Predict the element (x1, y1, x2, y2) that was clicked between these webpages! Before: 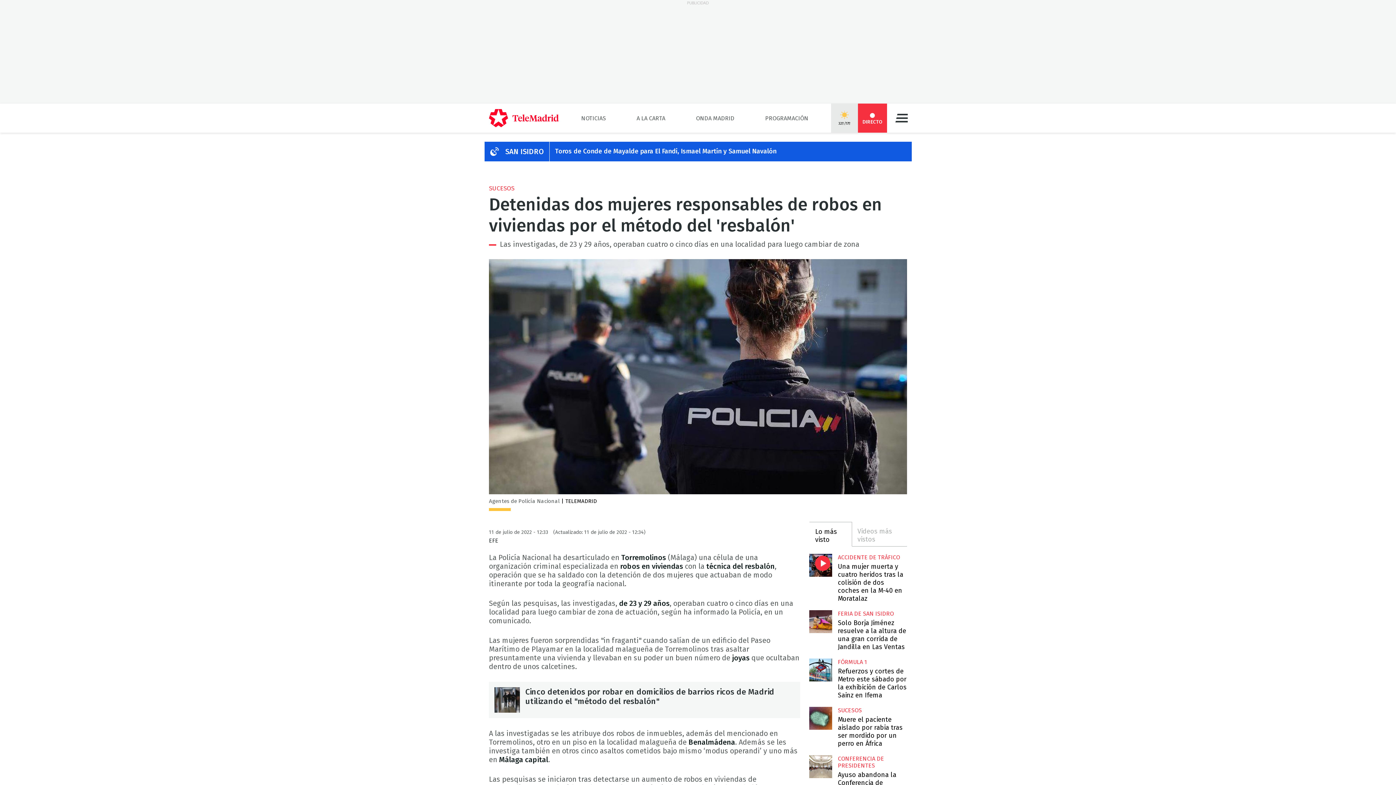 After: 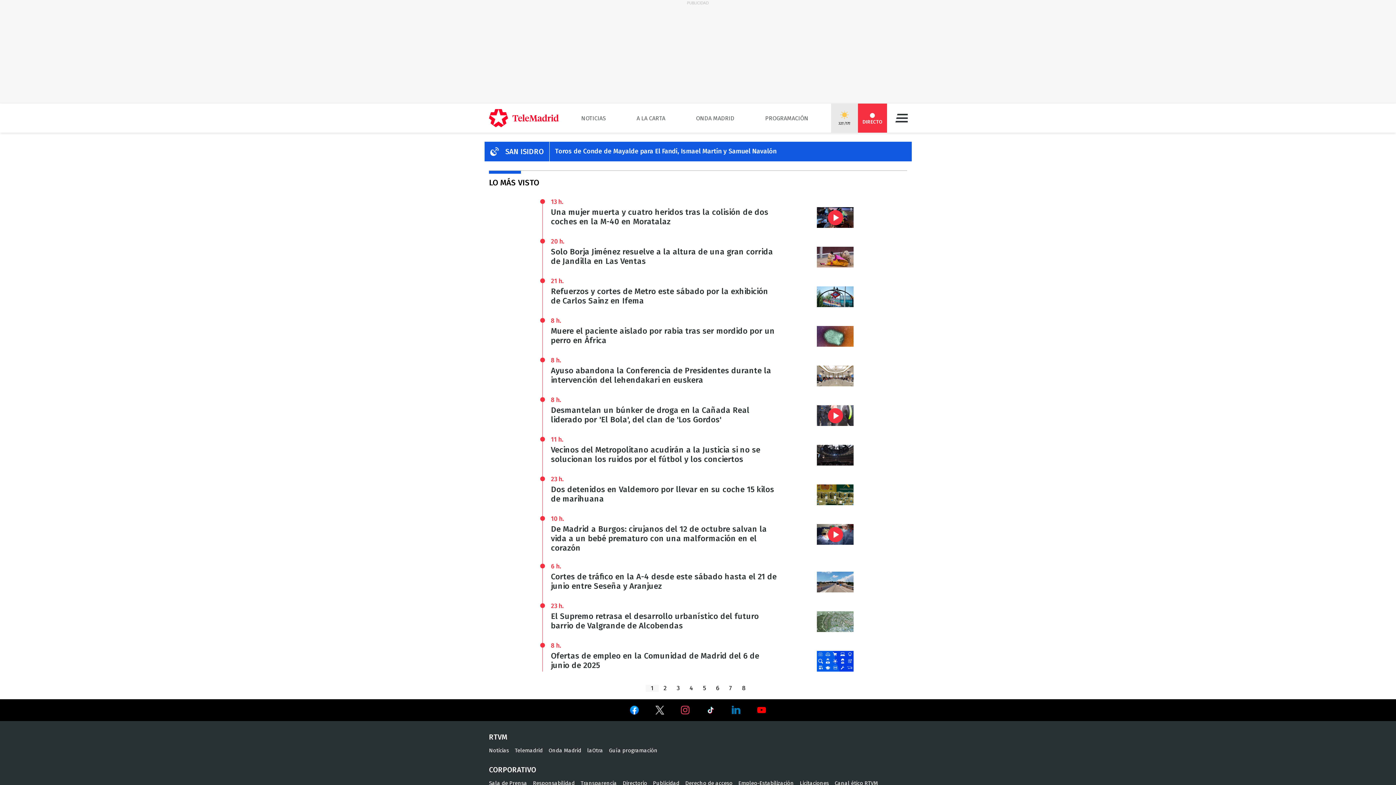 Action: label: Lo más visto bbox: (815, 520, 837, 544)